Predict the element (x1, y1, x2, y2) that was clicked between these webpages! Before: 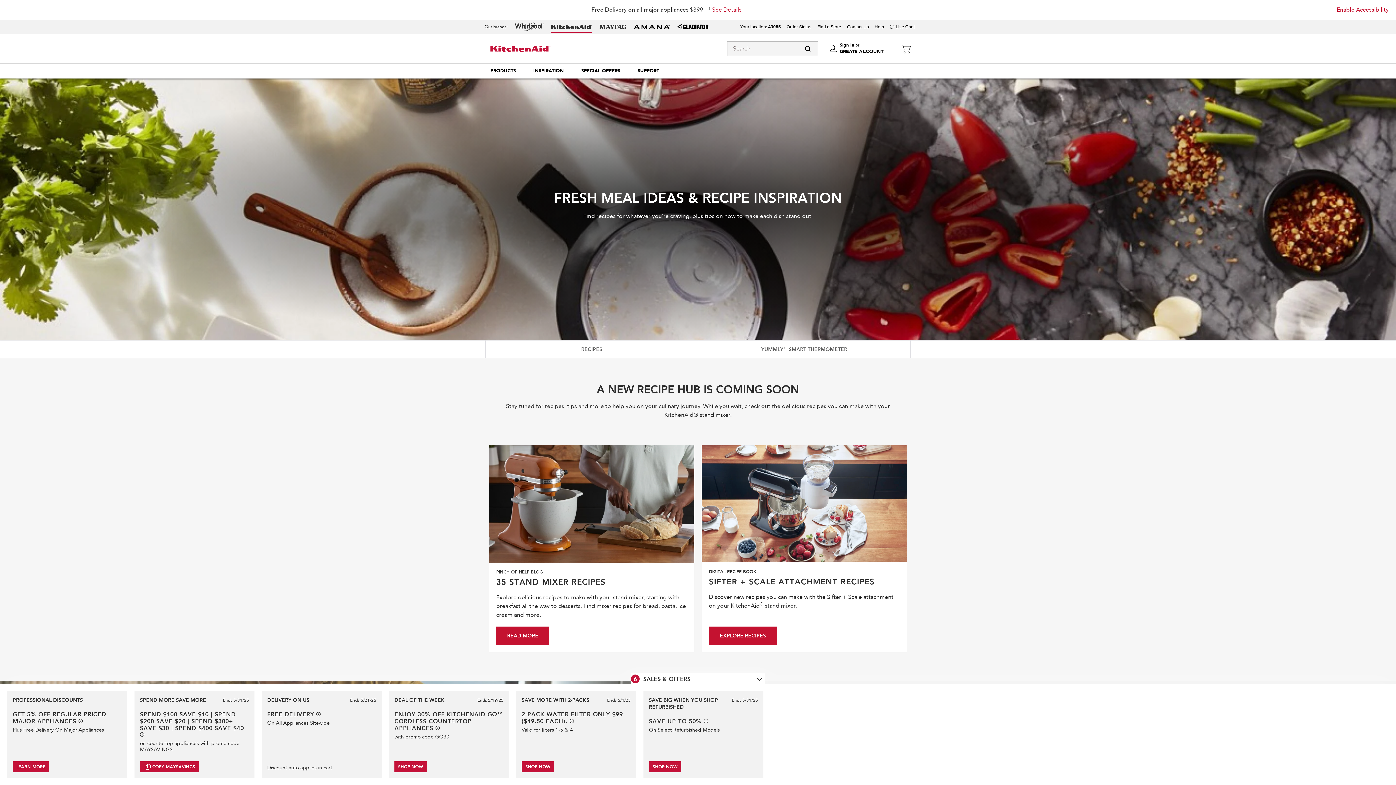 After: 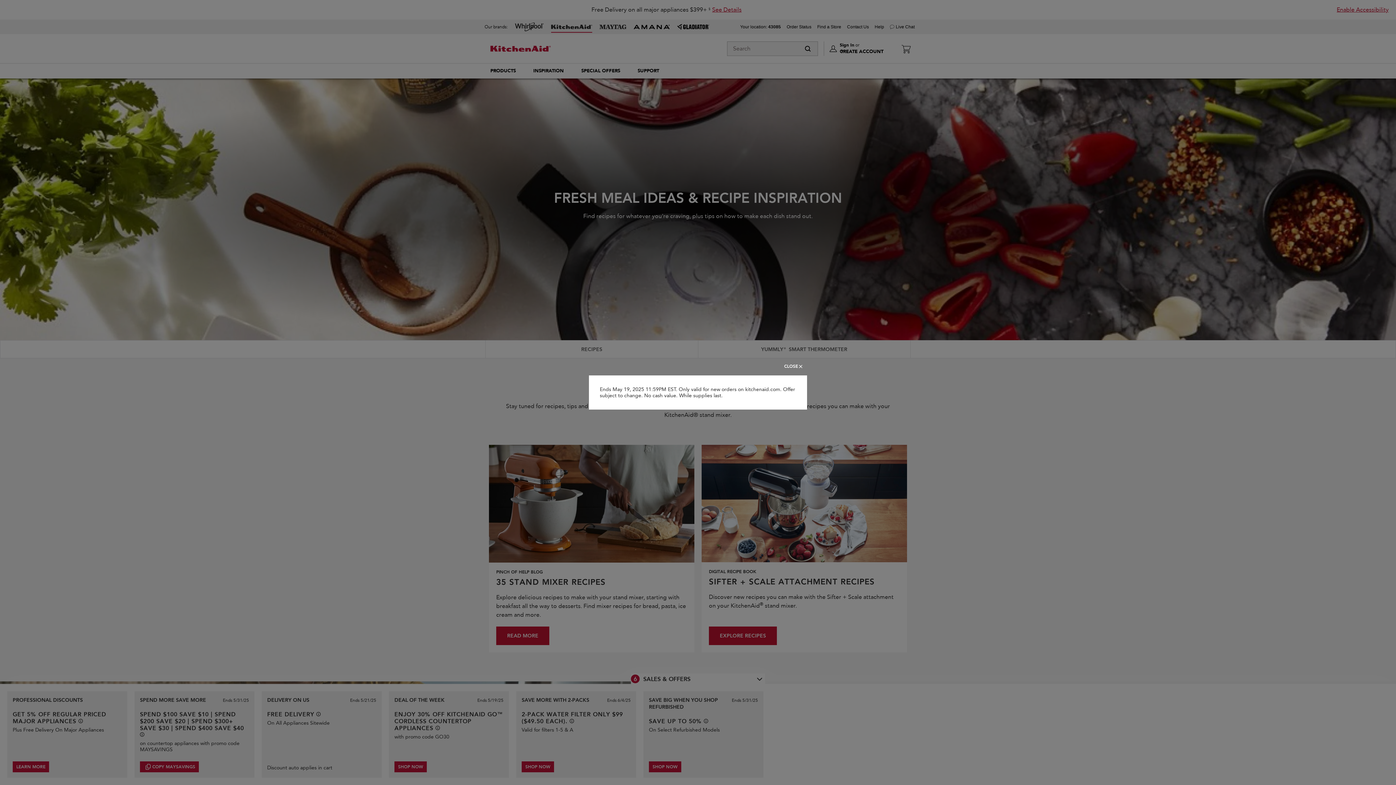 Action: bbox: (435, 726, 439, 730) label: See offer details